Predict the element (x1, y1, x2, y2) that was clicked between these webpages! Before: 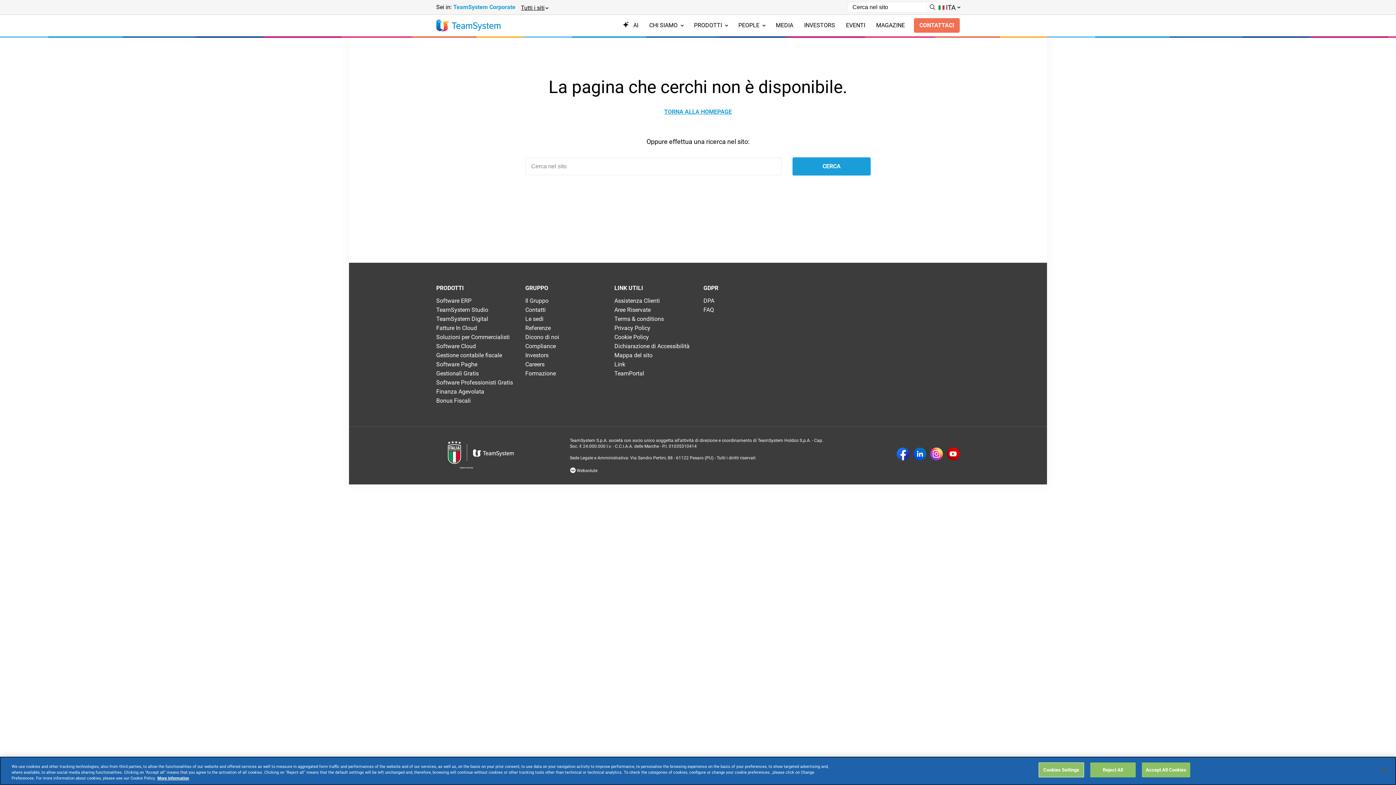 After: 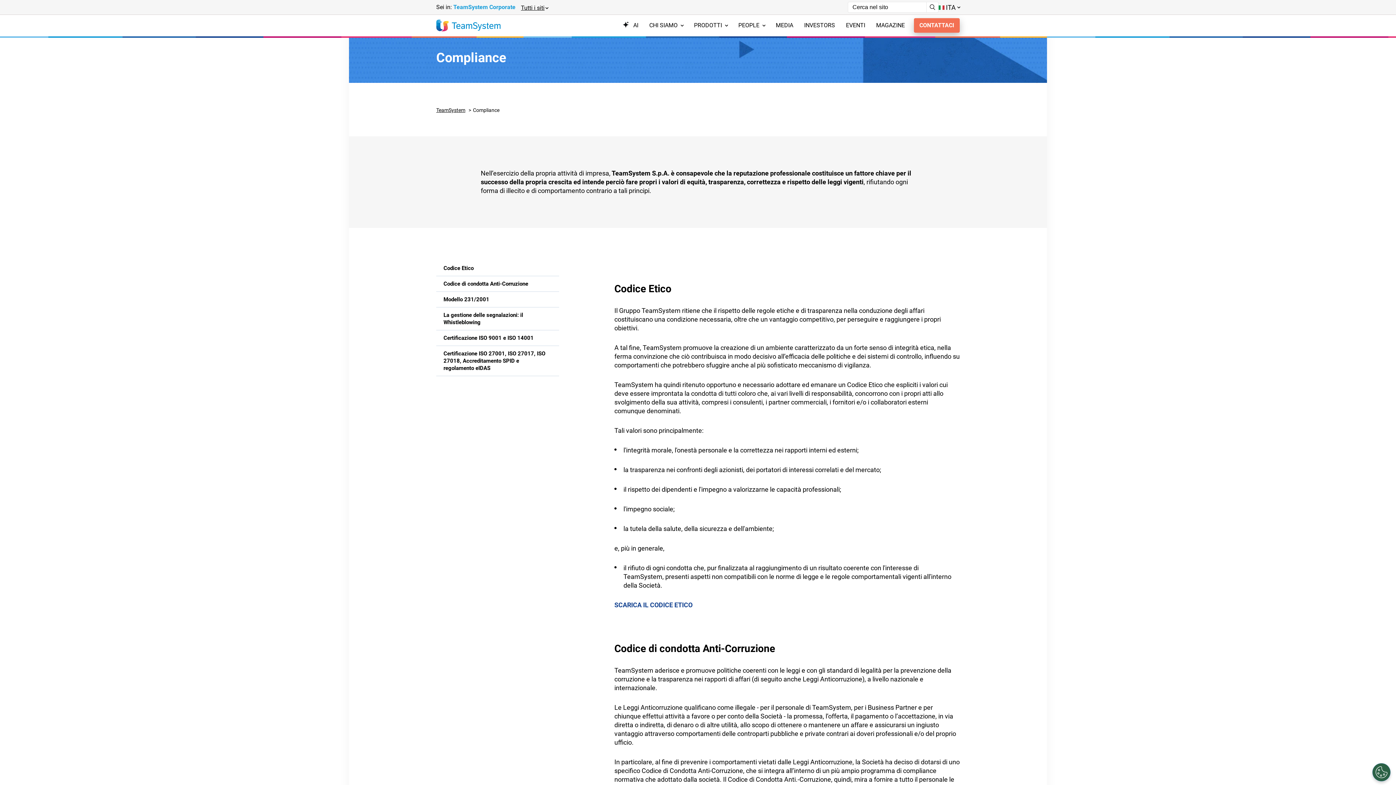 Action: bbox: (525, 342, 556, 349) label: Compliance